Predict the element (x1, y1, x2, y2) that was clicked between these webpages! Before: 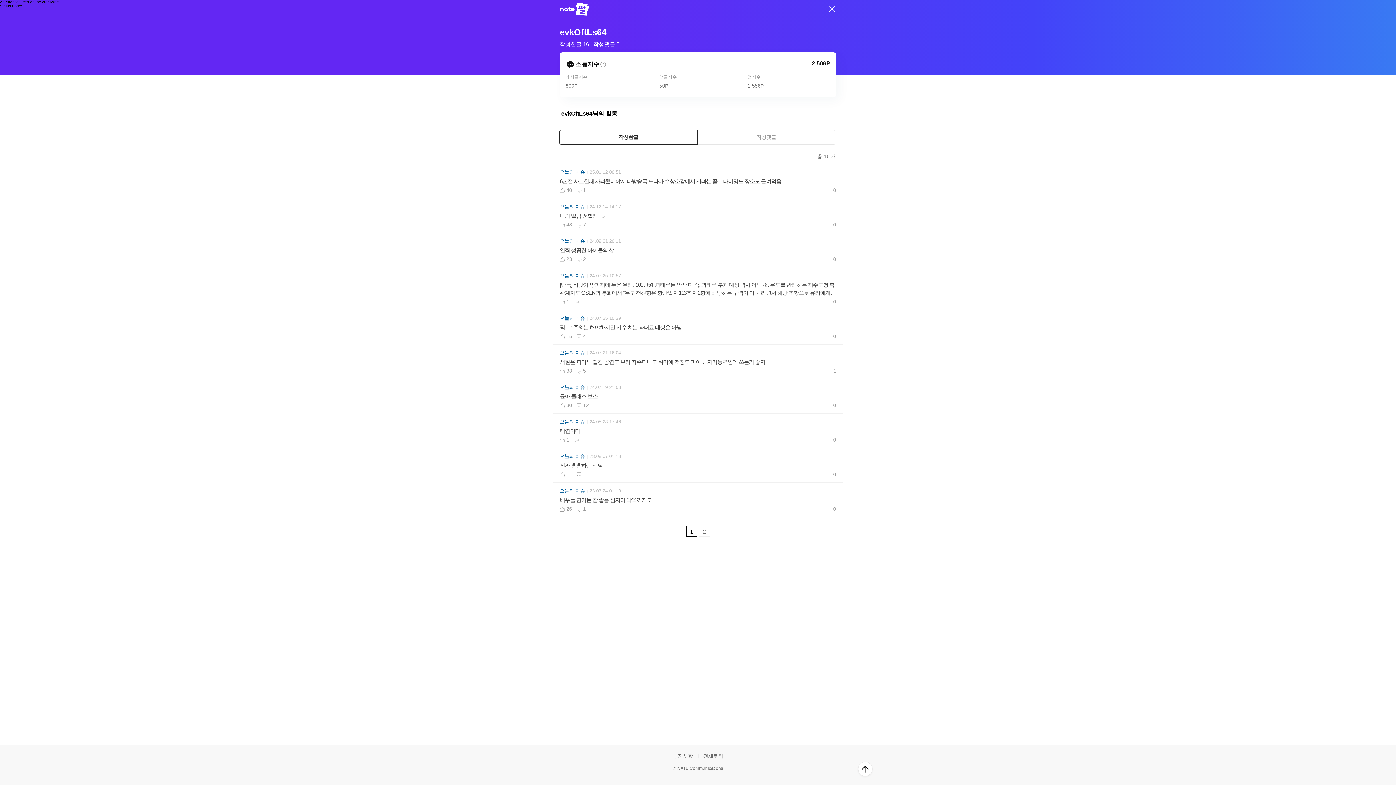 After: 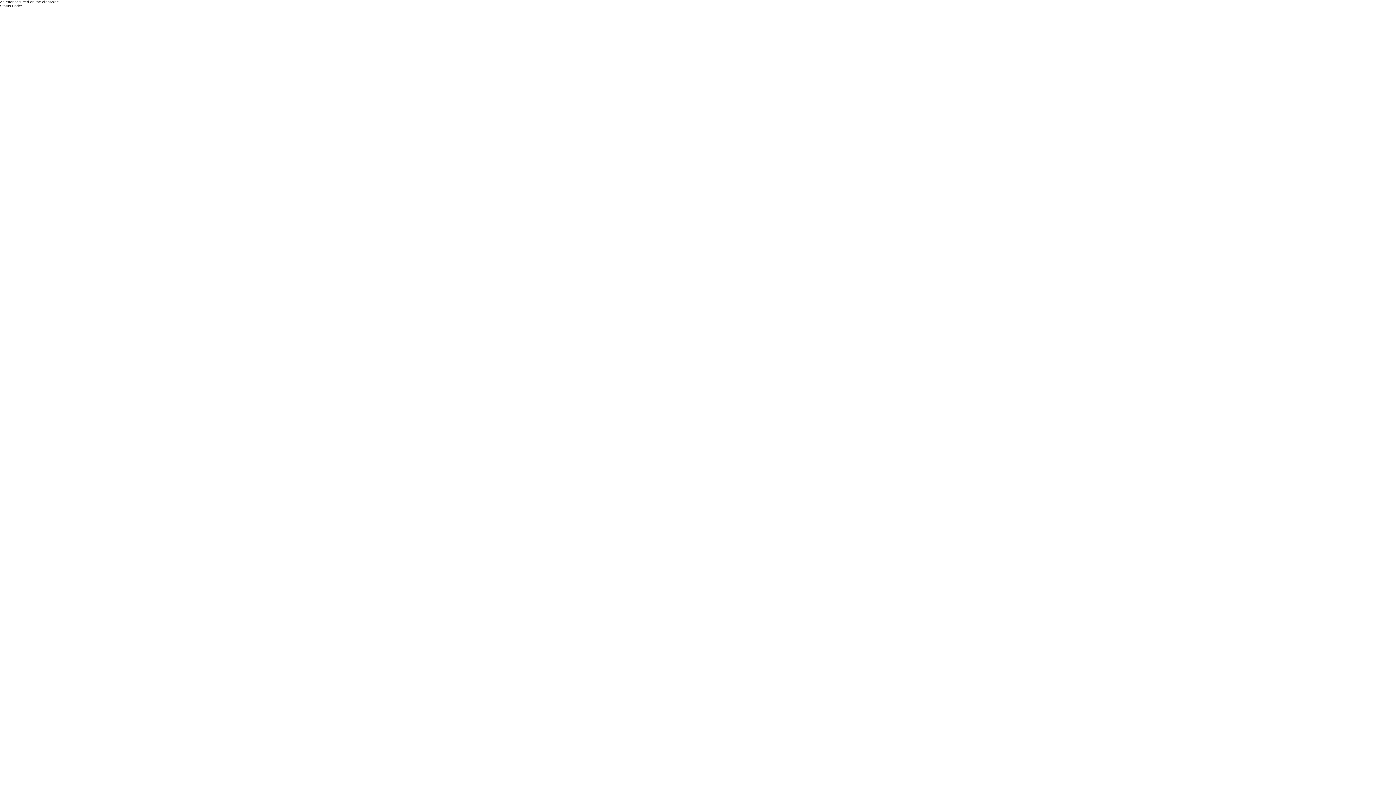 Action: bbox: (560, 169, 836, 192) label: 오늘의 이슈
25.01.12 00:51
6년전 사고칠때 사과했어야지 타방송국 드라마 수상소감에서 사과는 좀.....타이밍도 장소도 틀려먹음
40
1
0